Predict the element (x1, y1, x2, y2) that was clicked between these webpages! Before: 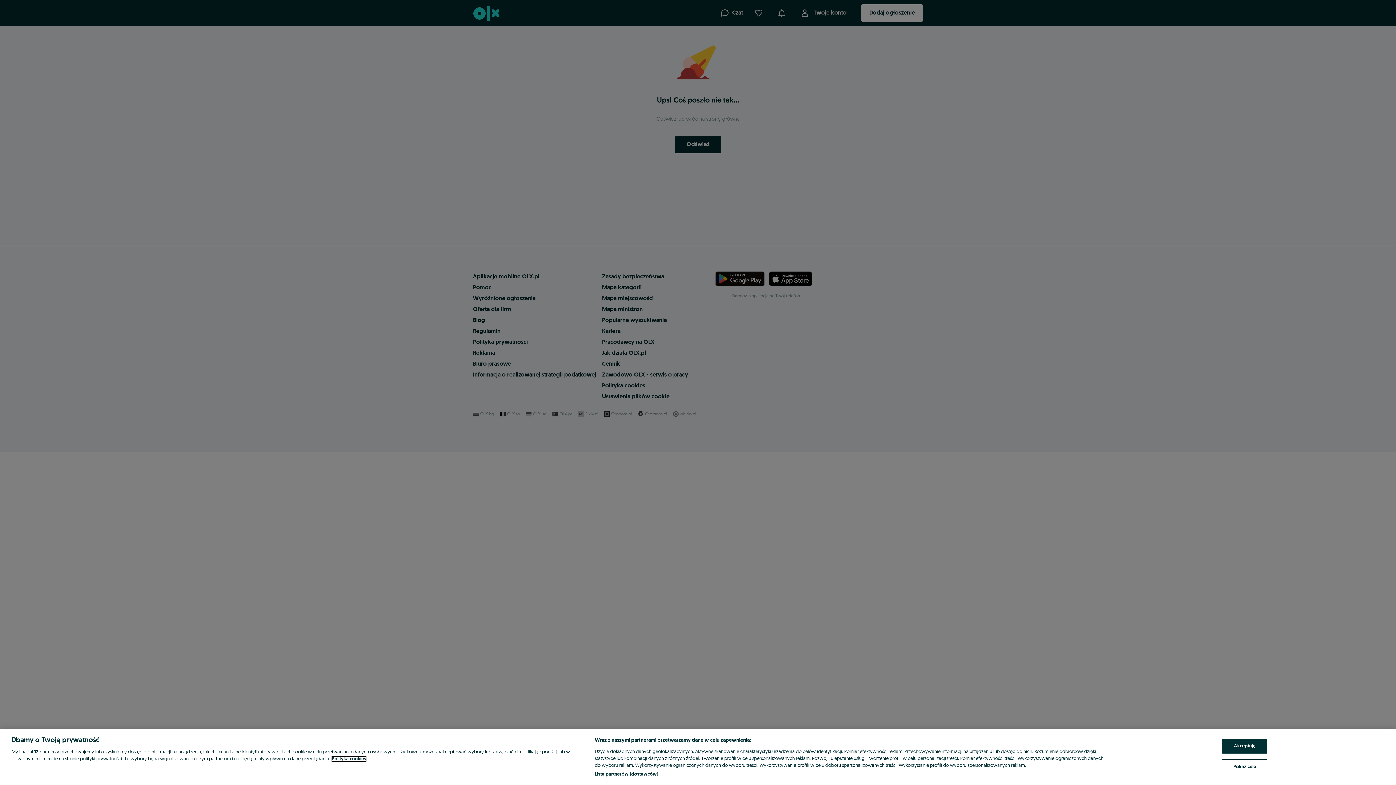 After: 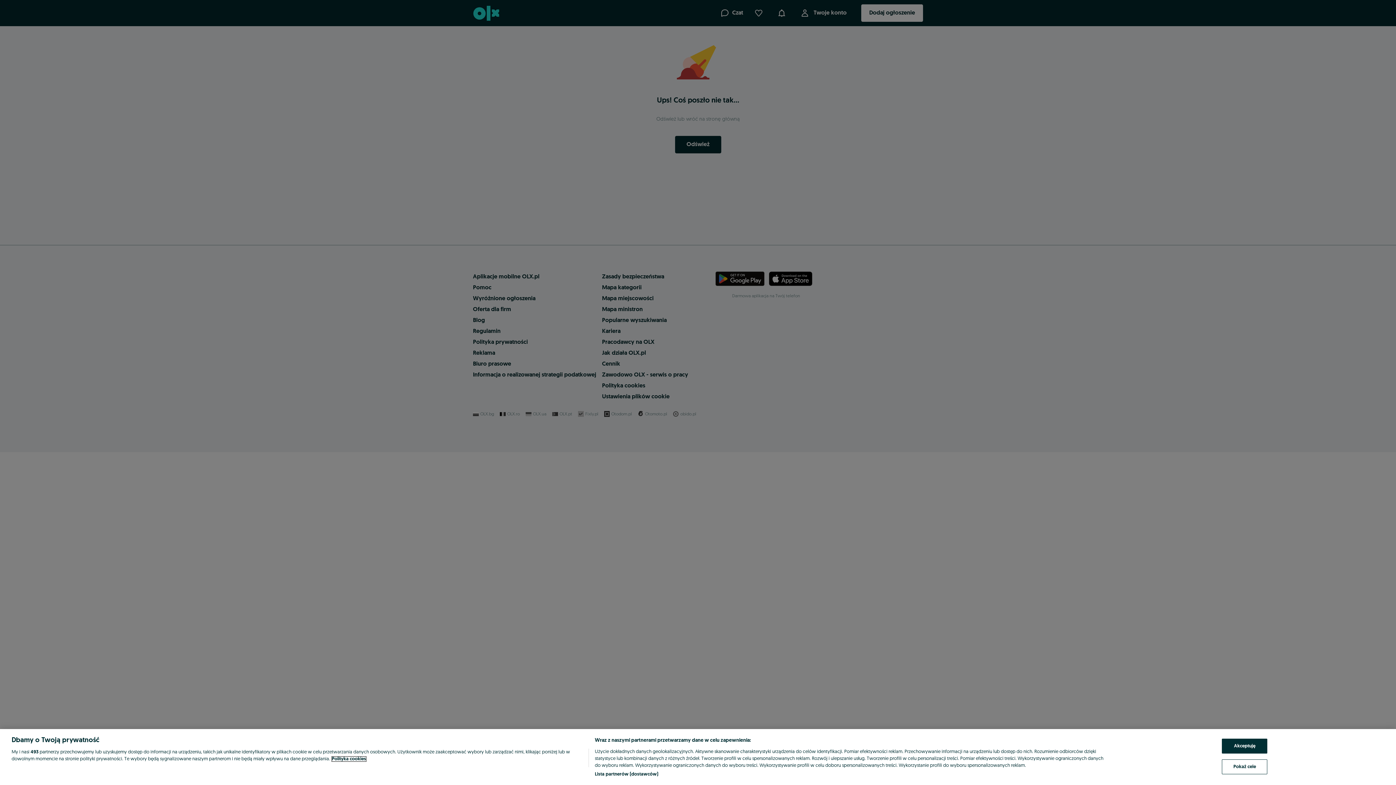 Action: label: Więcej informacji o Twojej prywatności, otwiera się w nowym oknie bbox: (332, 757, 366, 761)